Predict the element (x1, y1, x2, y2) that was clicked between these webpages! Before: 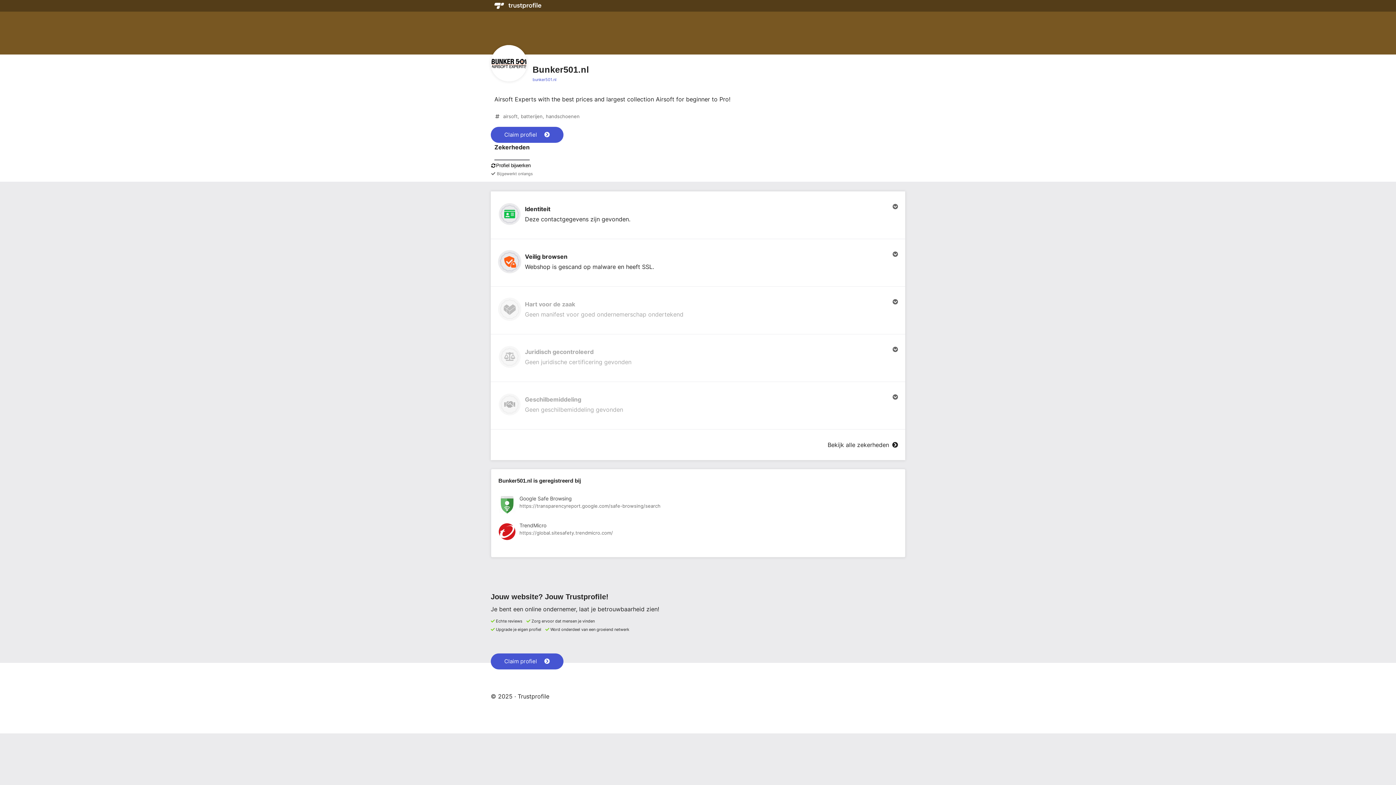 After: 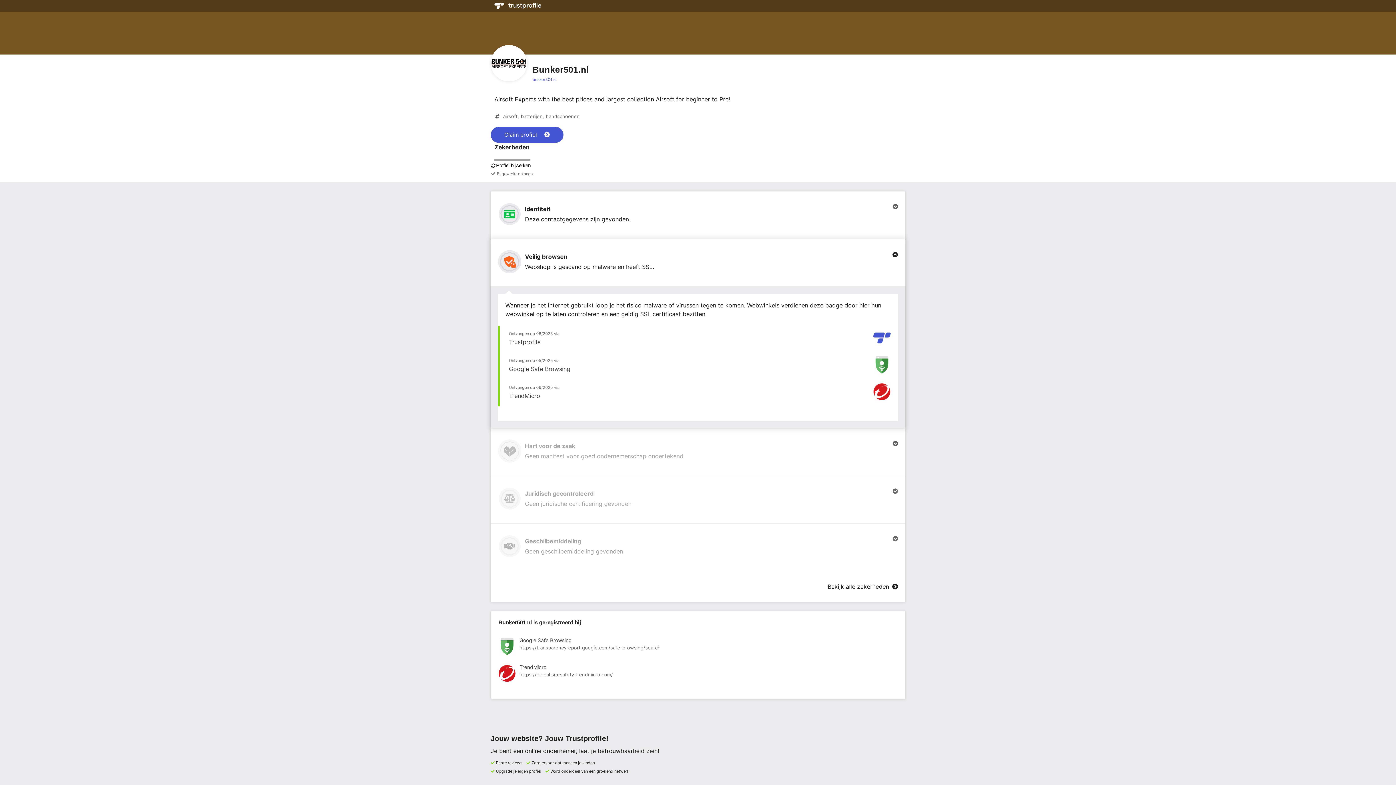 Action: label: Veilig browsen

Webshop is gescand op malware en heeft SSL. bbox: (490, 239, 905, 286)